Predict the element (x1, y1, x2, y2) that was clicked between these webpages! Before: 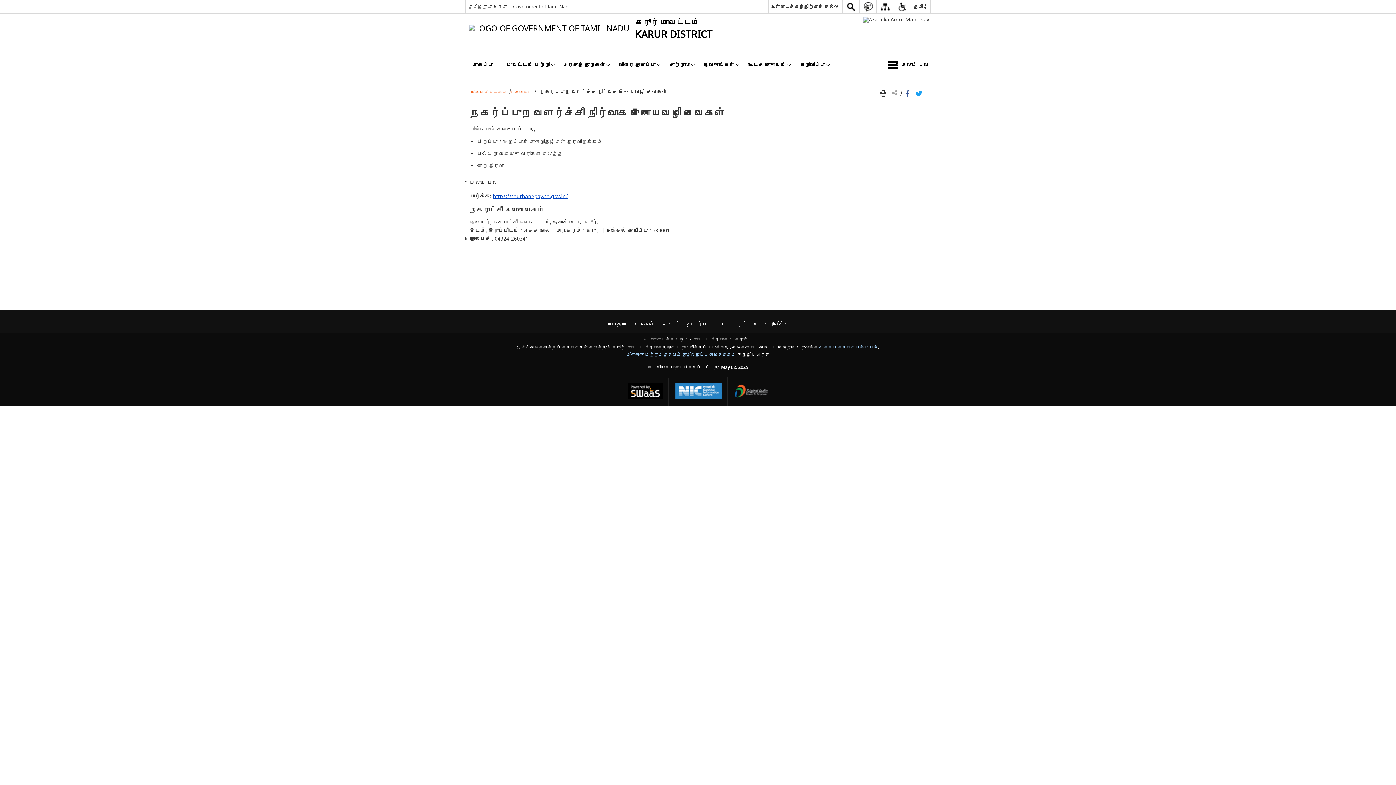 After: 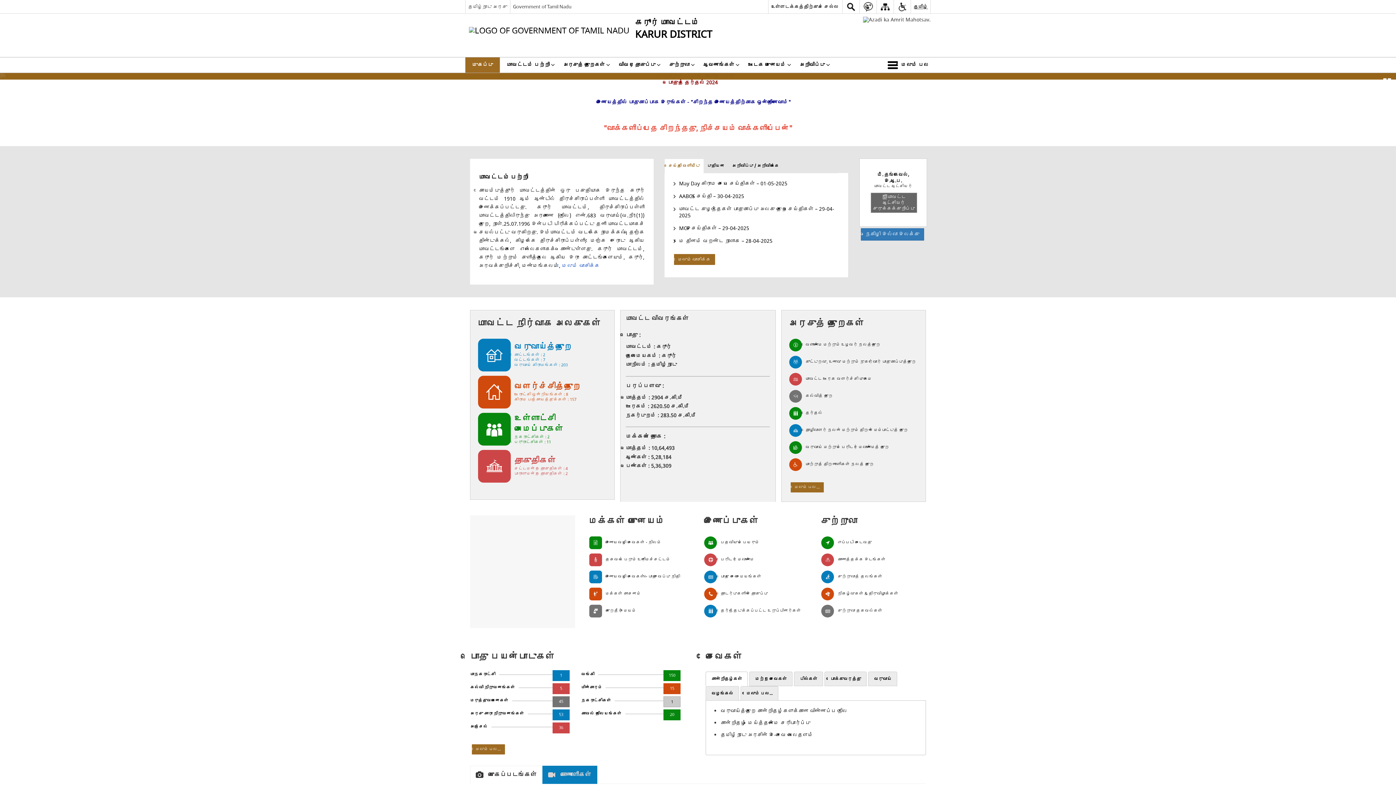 Action: bbox: (465, 57, 500, 72) label: முகப்பு